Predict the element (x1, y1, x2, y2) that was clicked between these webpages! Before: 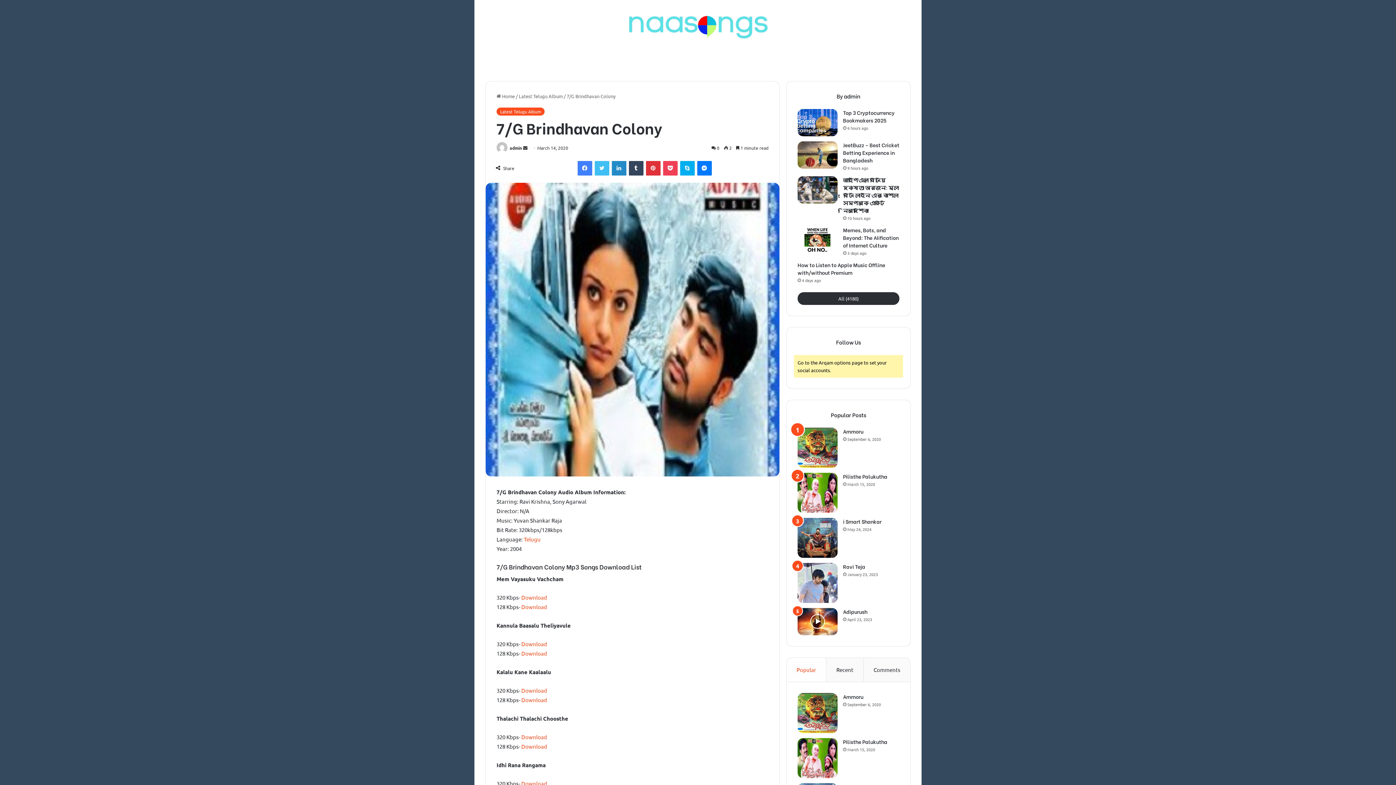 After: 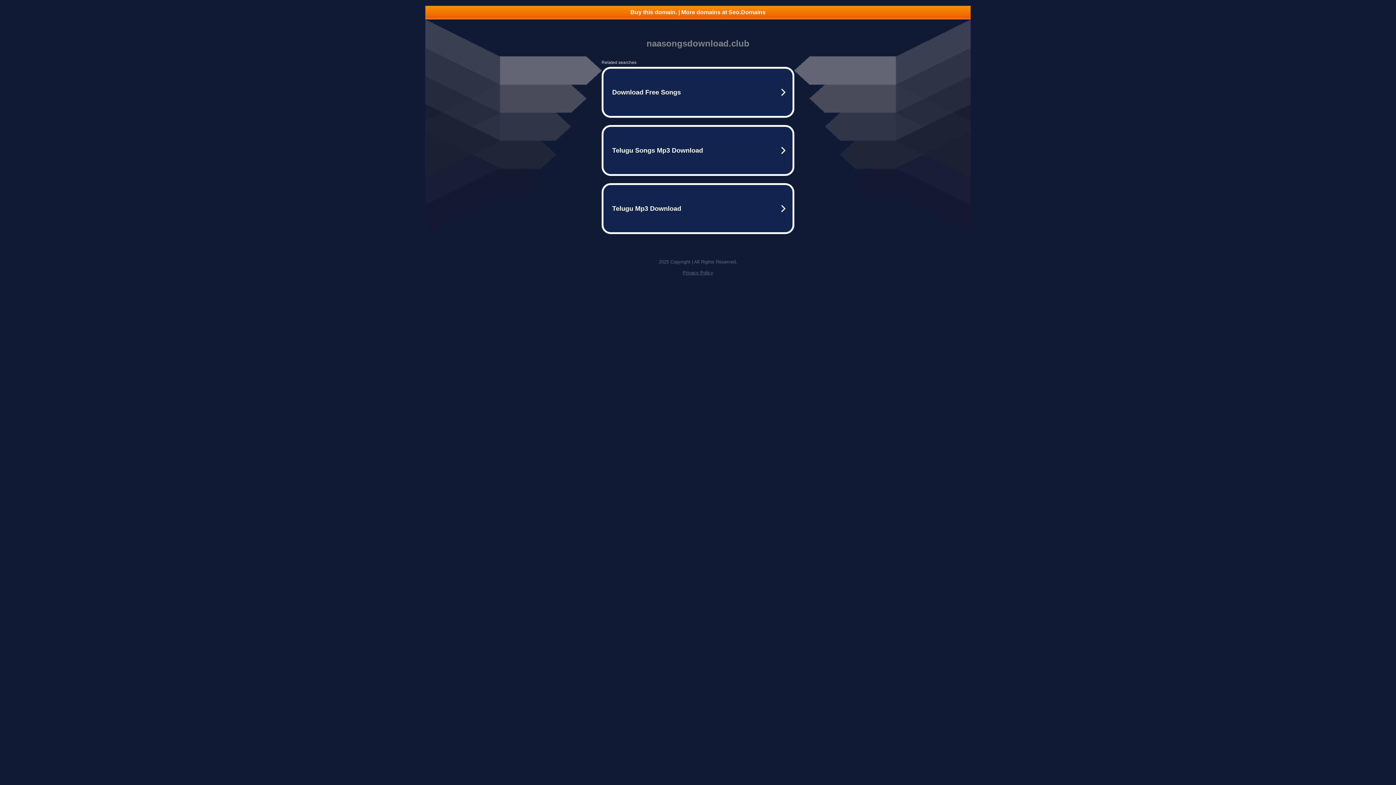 Action: label: Download bbox: (521, 733, 547, 740)